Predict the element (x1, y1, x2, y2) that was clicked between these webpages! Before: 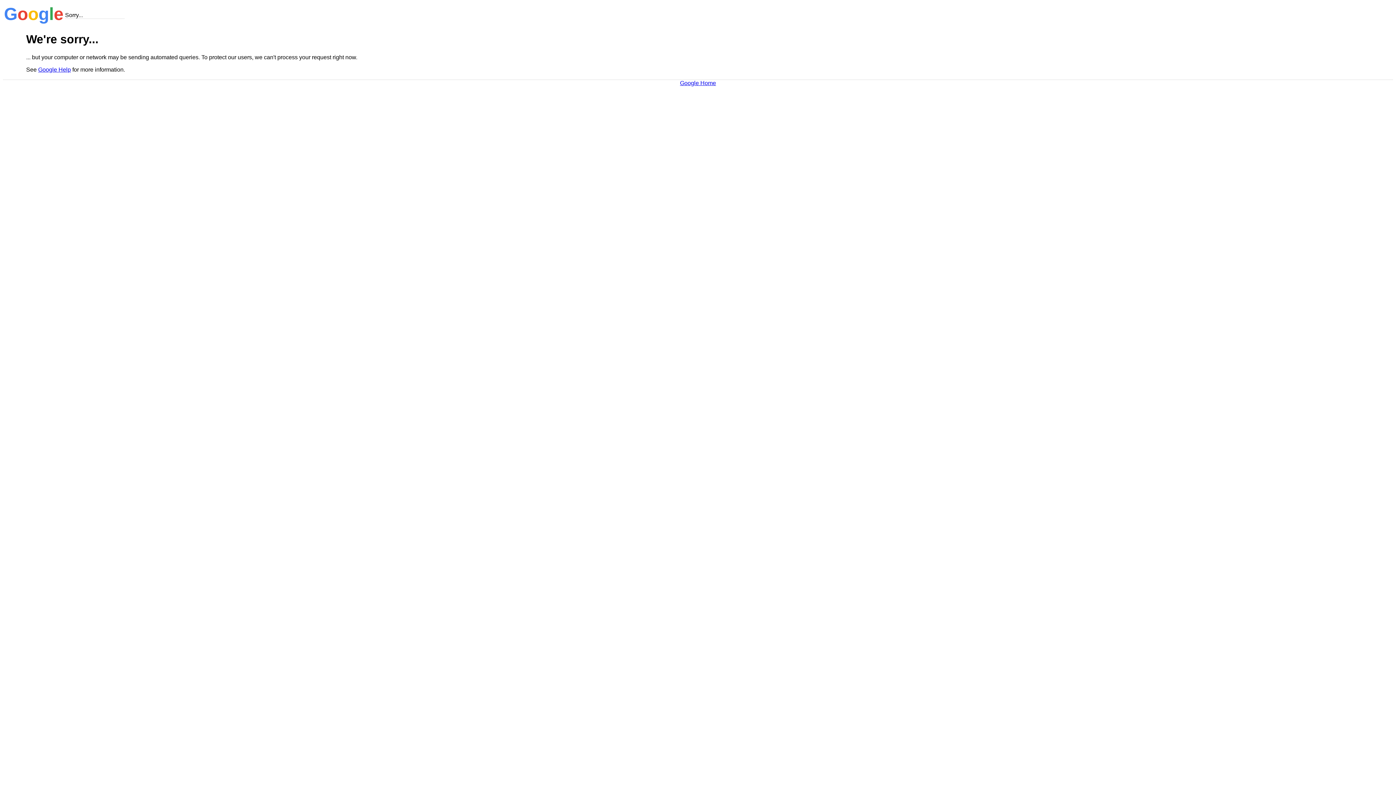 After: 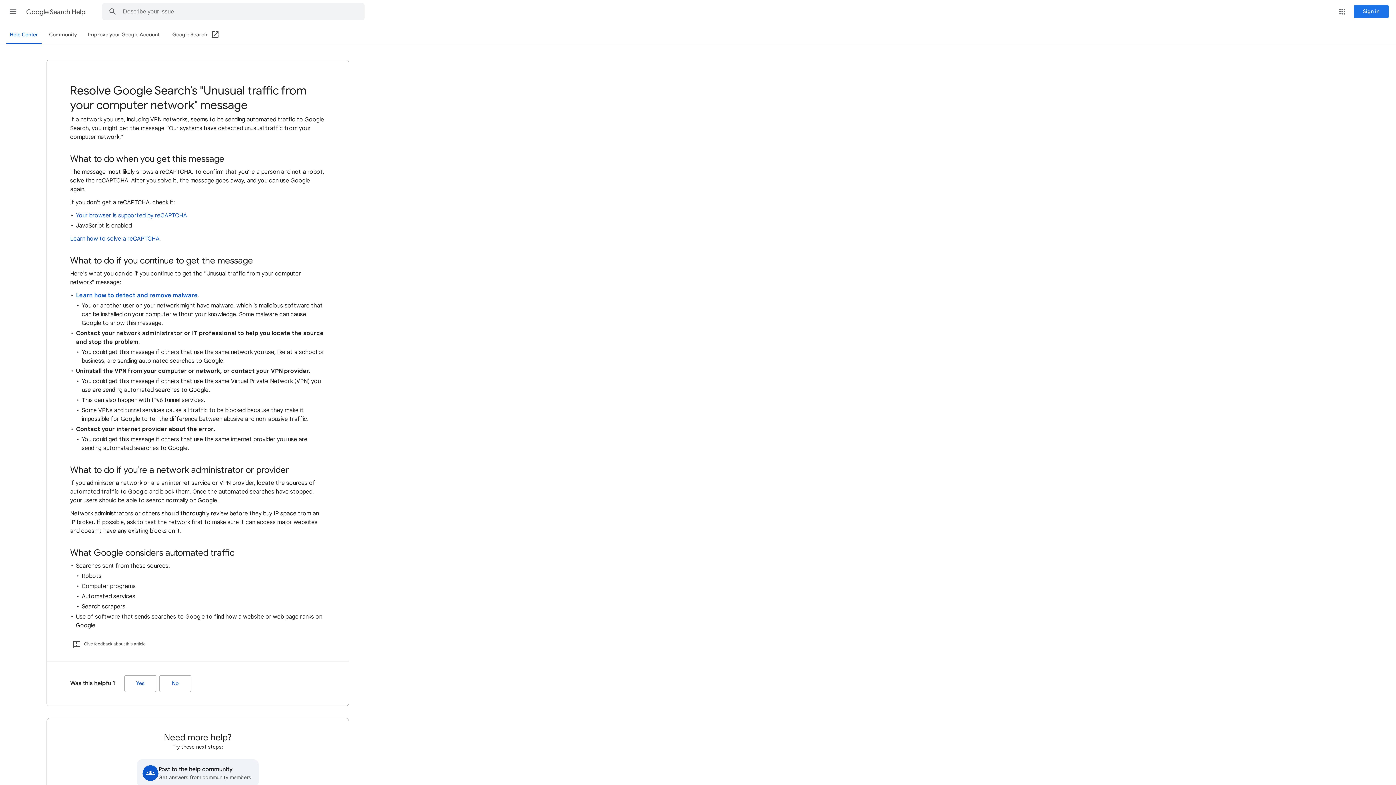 Action: bbox: (38, 66, 70, 72) label: Google Help